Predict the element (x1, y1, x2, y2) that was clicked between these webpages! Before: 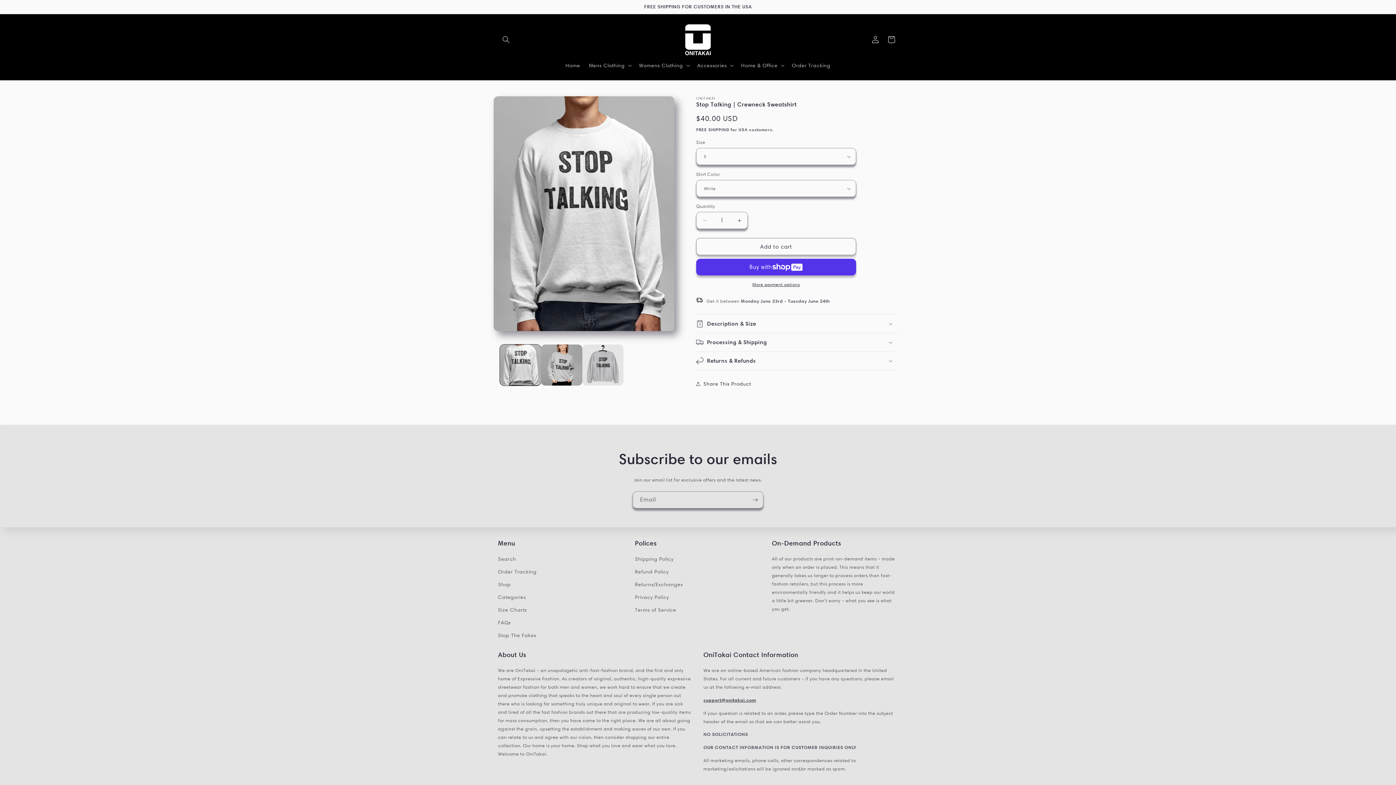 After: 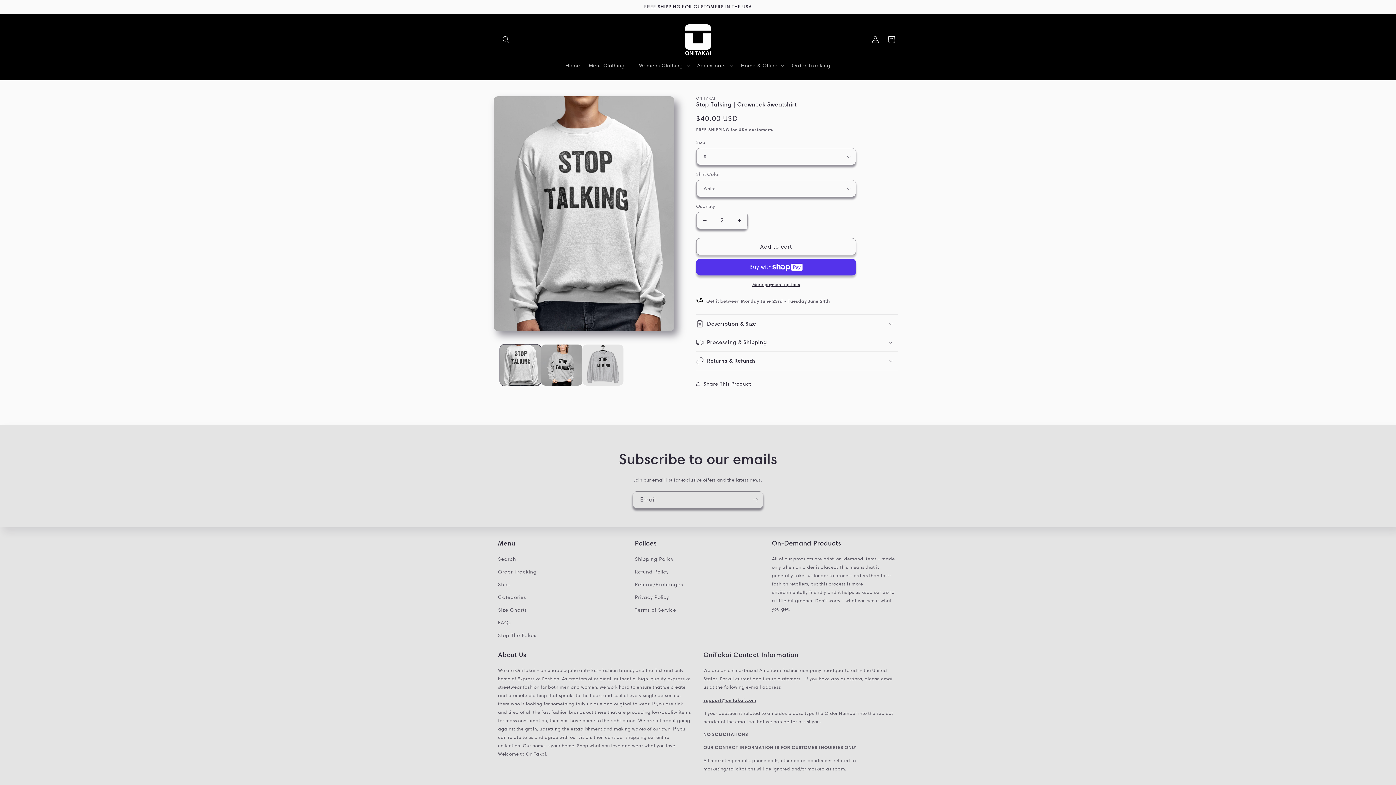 Action: bbox: (731, 212, 747, 229) label: Increase quantity for Stop Talking | Crewneck Sweatshirt